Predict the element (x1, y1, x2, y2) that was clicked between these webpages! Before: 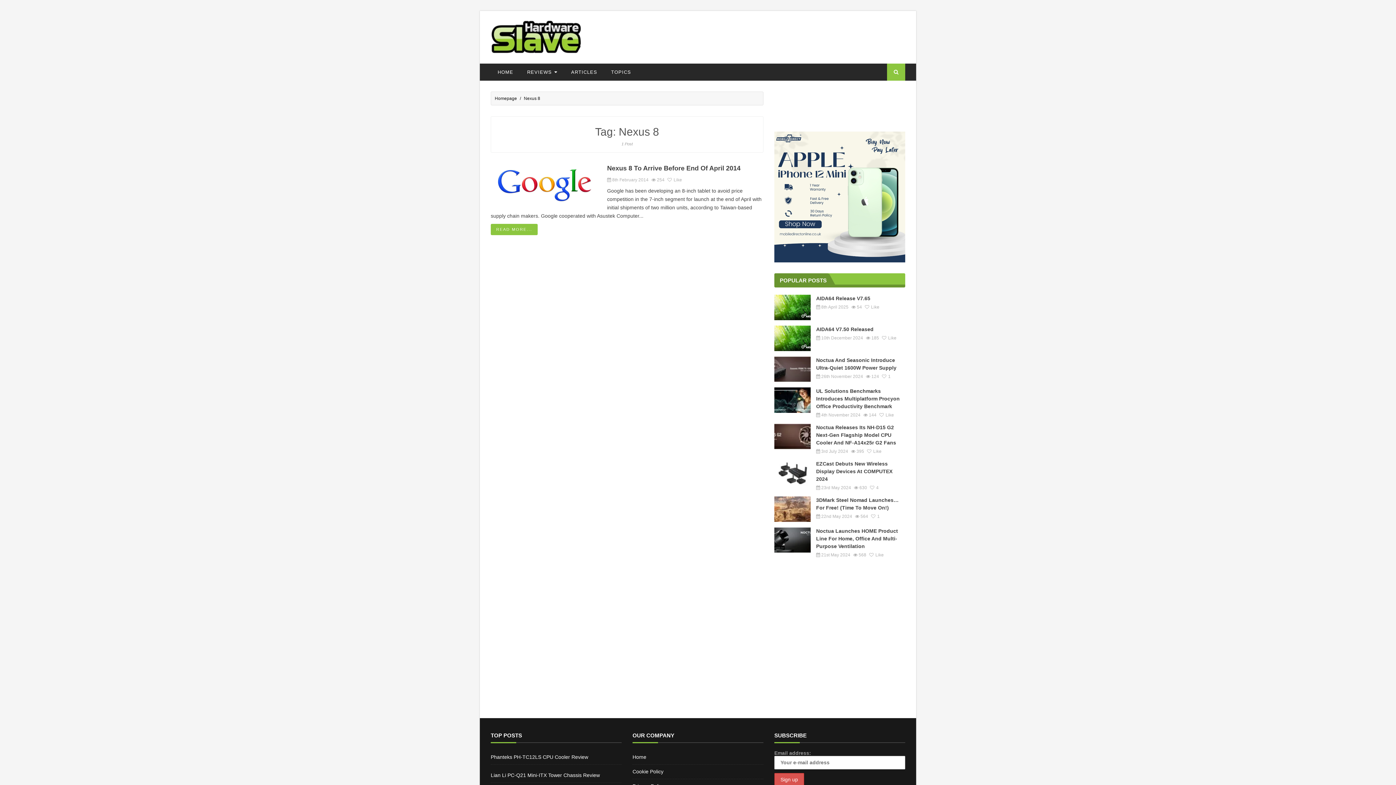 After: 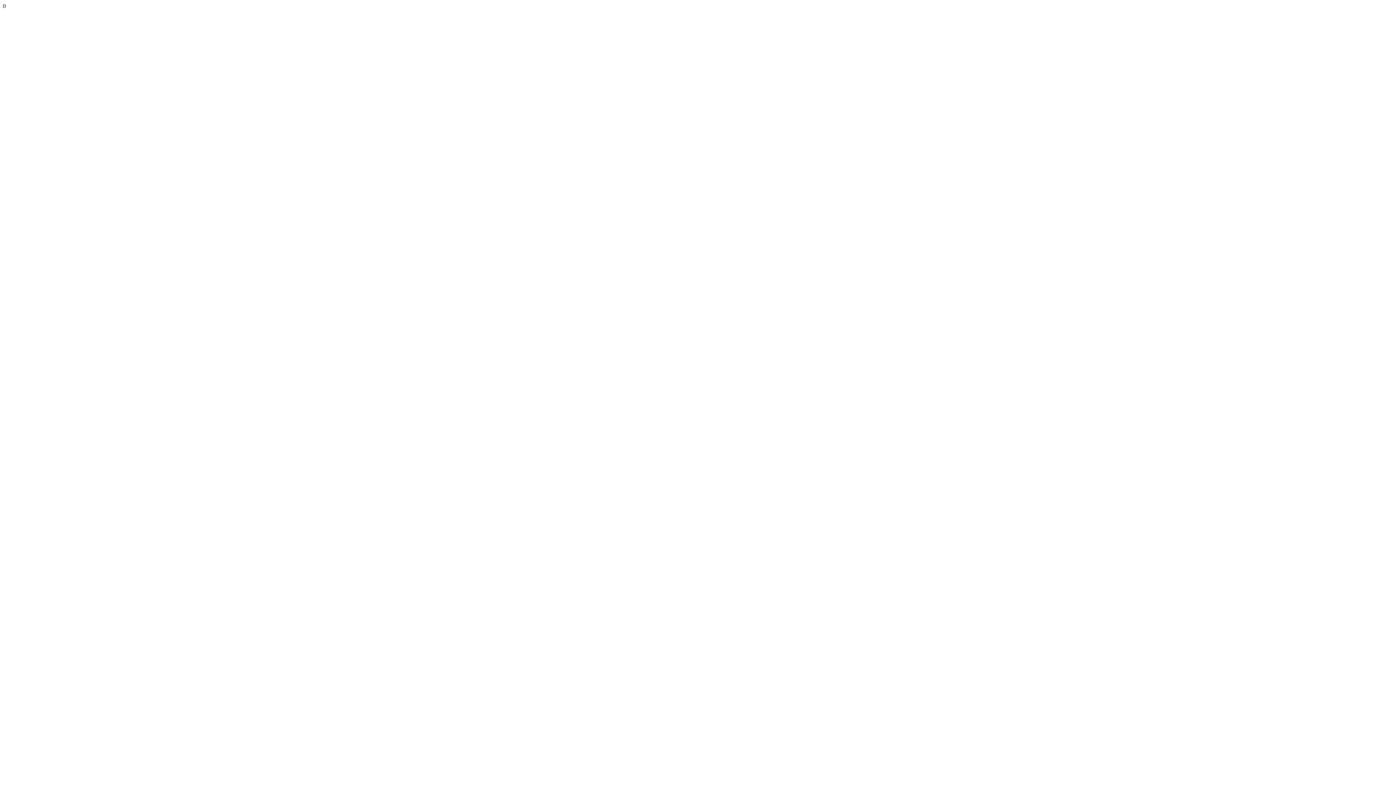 Action: label: Like bbox: (882, 335, 898, 340)